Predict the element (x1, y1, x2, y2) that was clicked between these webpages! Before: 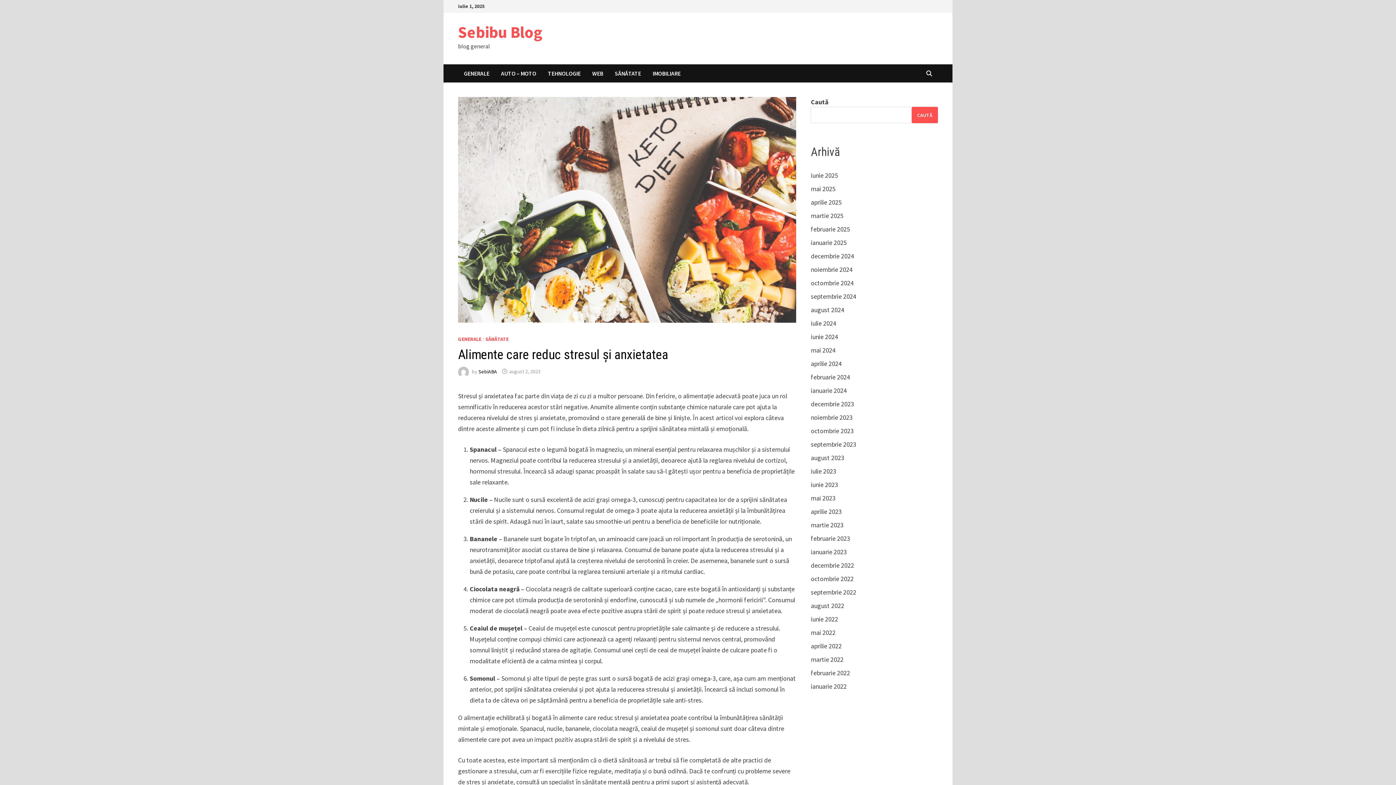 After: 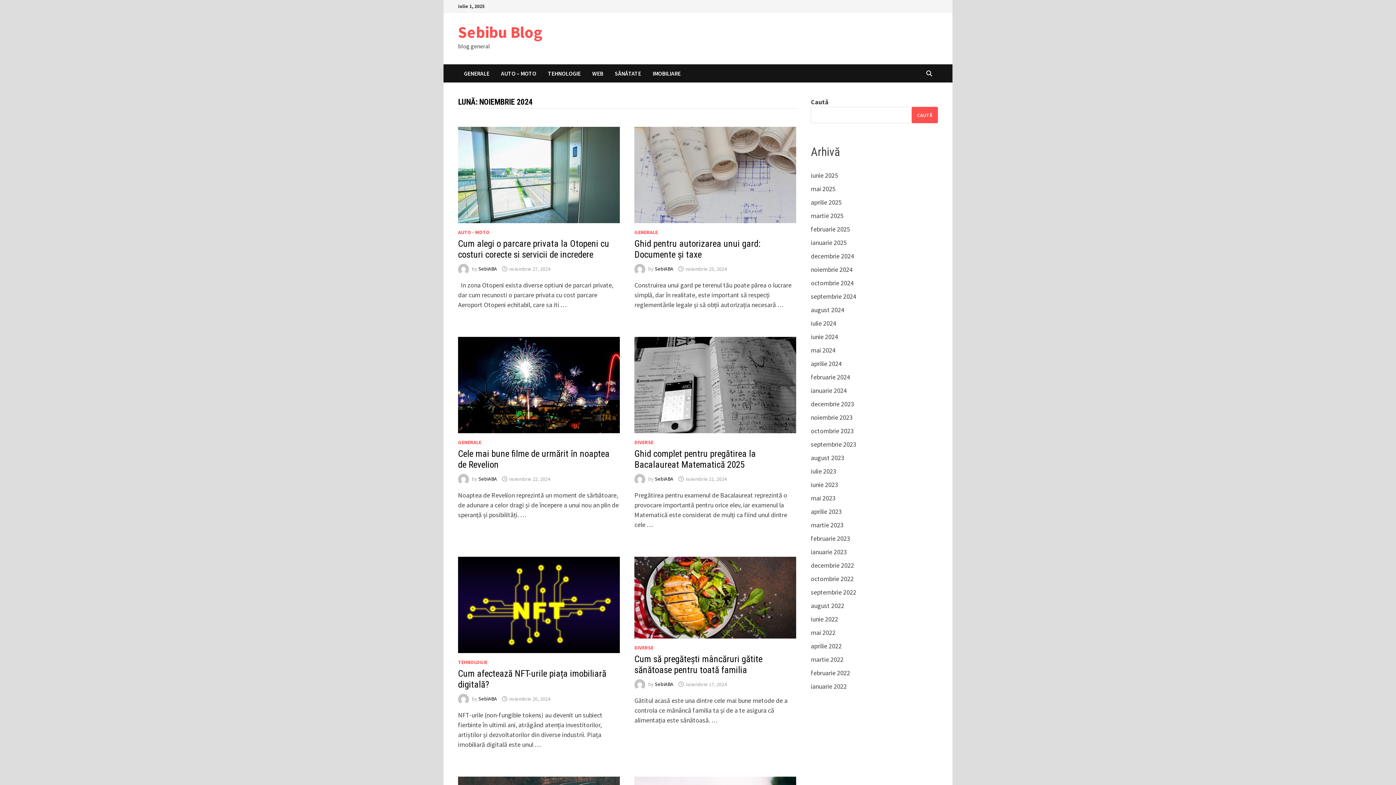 Action: label: noiembrie 2024 bbox: (811, 265, 852, 273)